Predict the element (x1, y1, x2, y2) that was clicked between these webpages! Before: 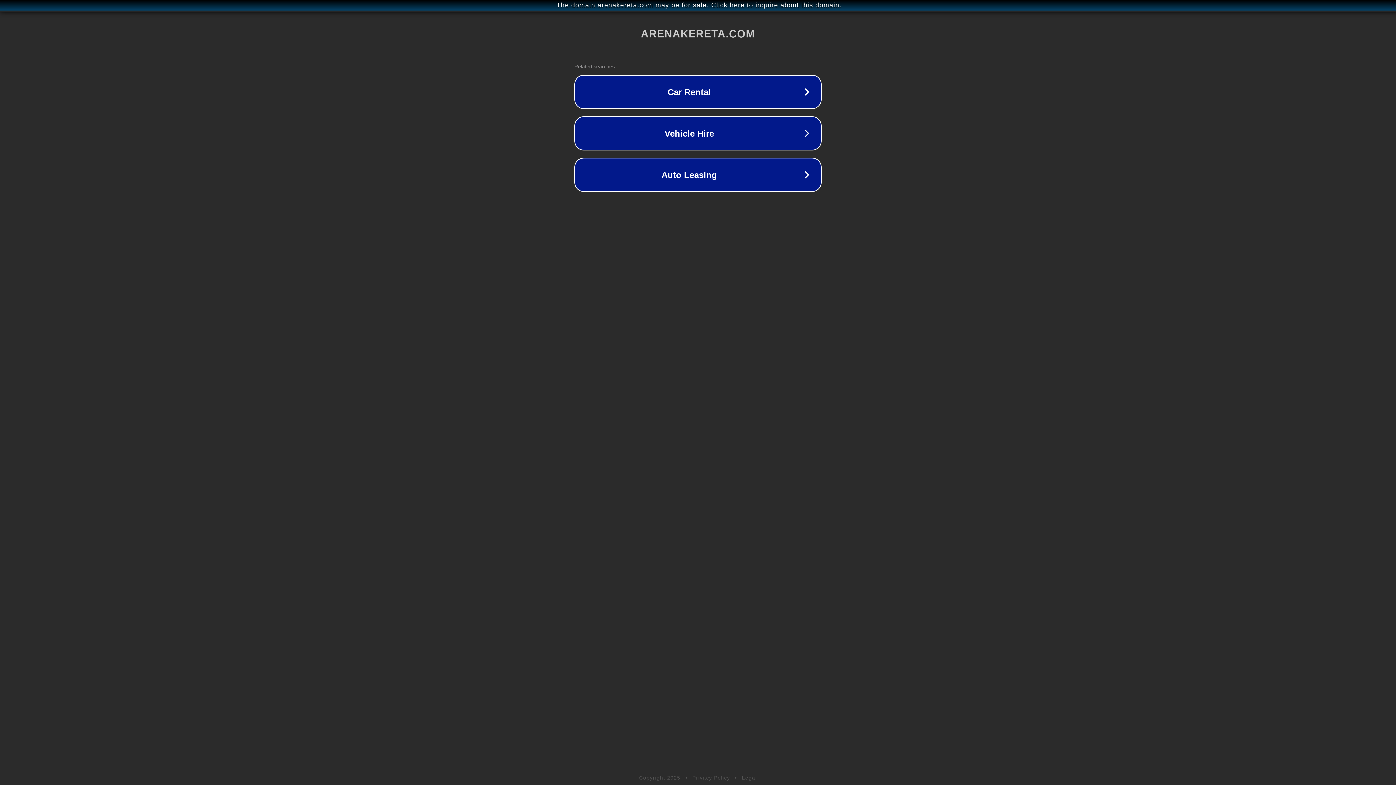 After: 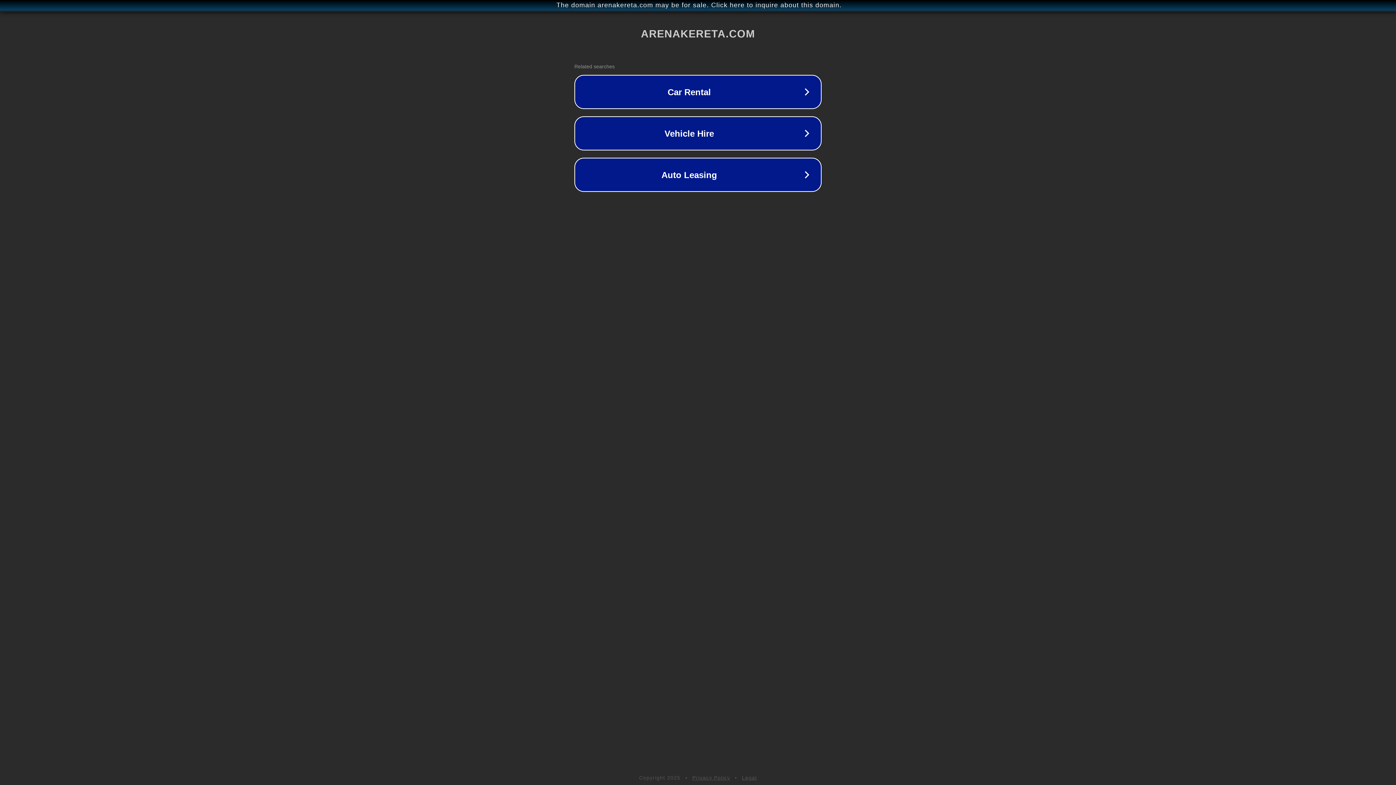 Action: bbox: (692, 775, 730, 781) label: Privacy Policy